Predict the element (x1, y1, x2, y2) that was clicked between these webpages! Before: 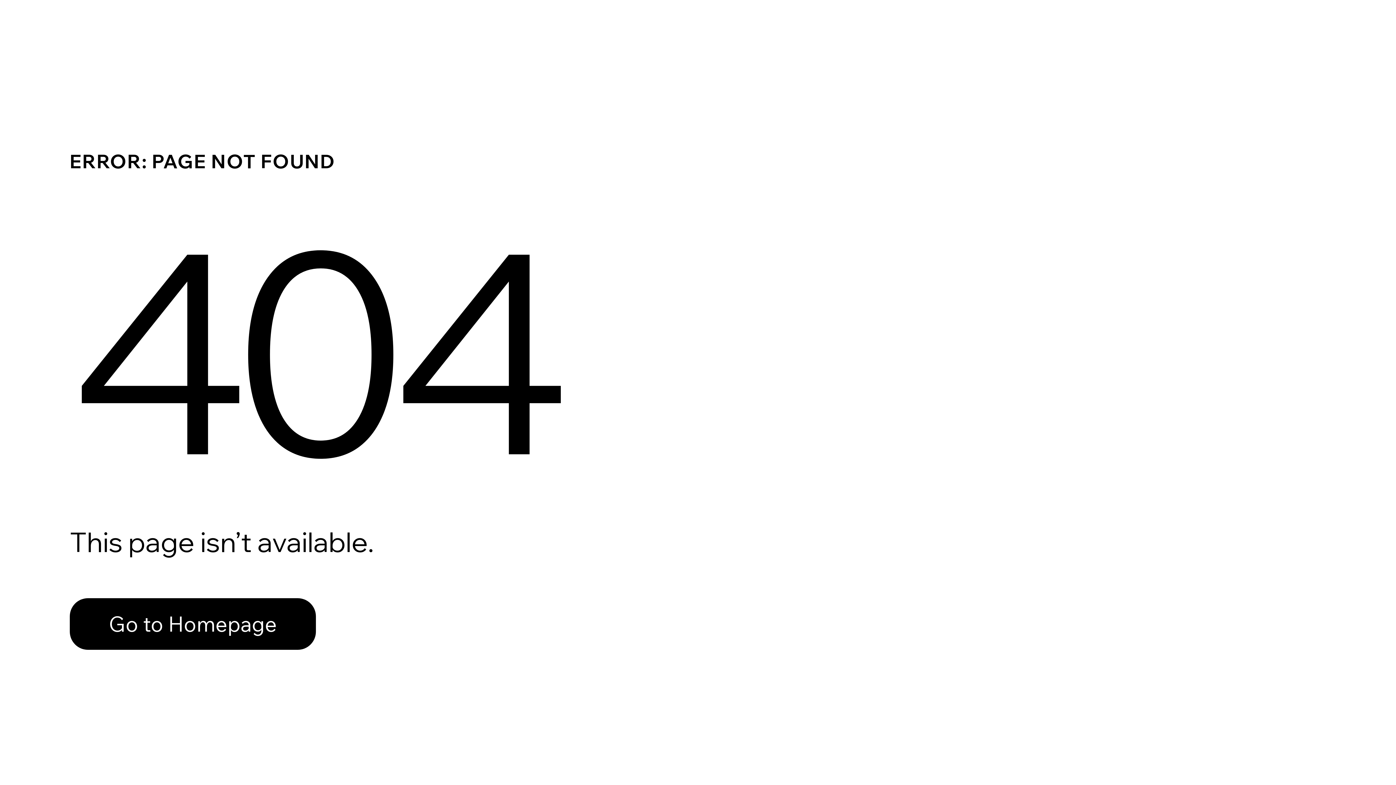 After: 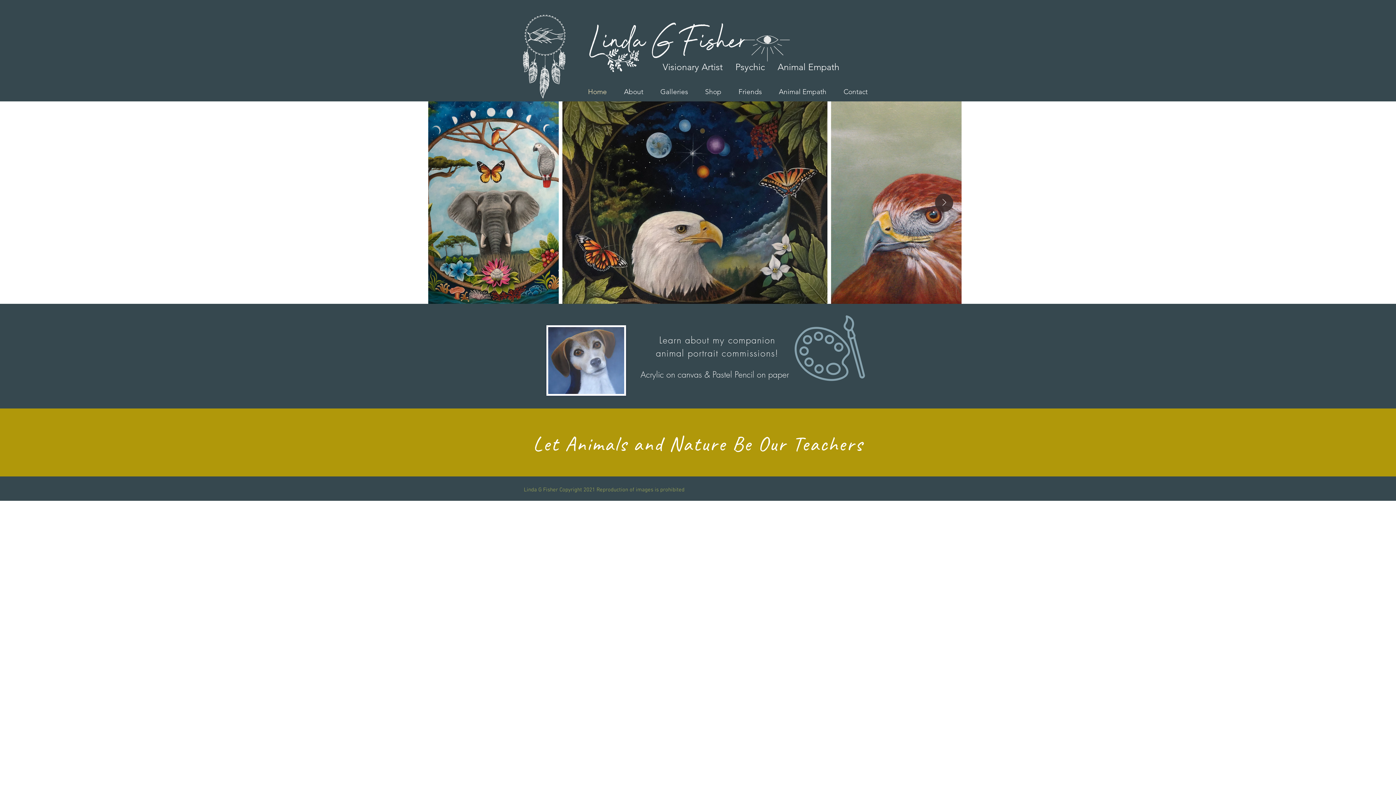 Action: bbox: (69, 598, 316, 650) label: Go to Homepage